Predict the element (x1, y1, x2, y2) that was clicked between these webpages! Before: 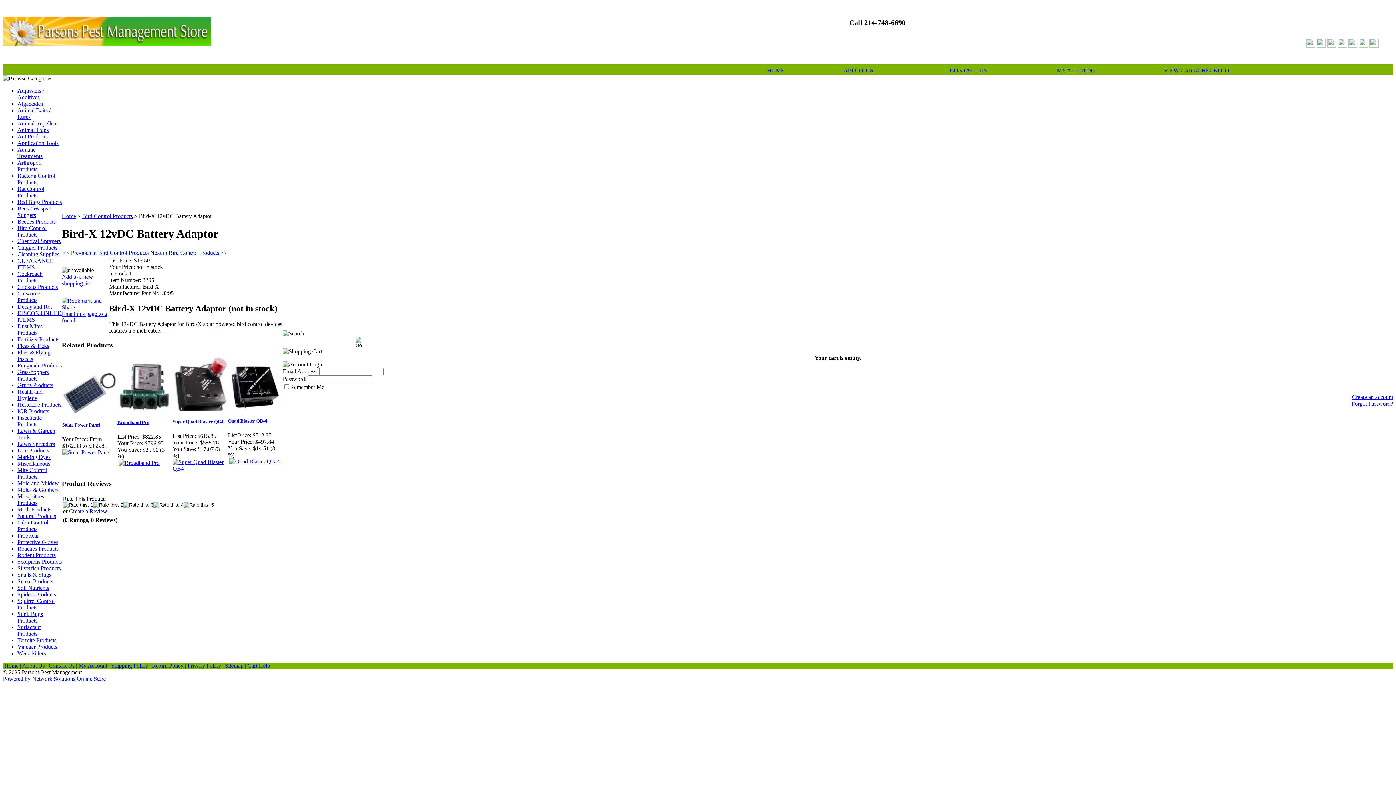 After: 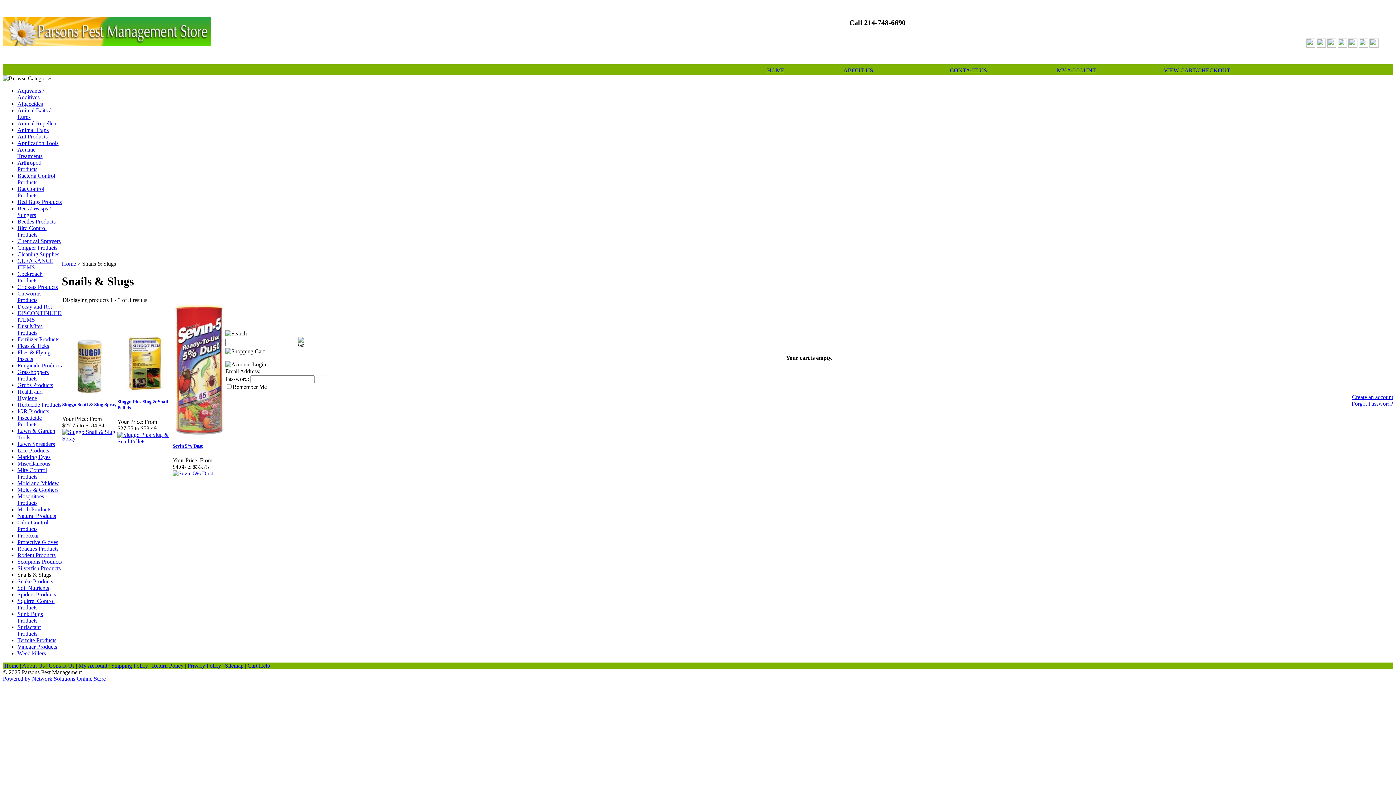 Action: label: Snails & Slugs bbox: (17, 572, 51, 578)